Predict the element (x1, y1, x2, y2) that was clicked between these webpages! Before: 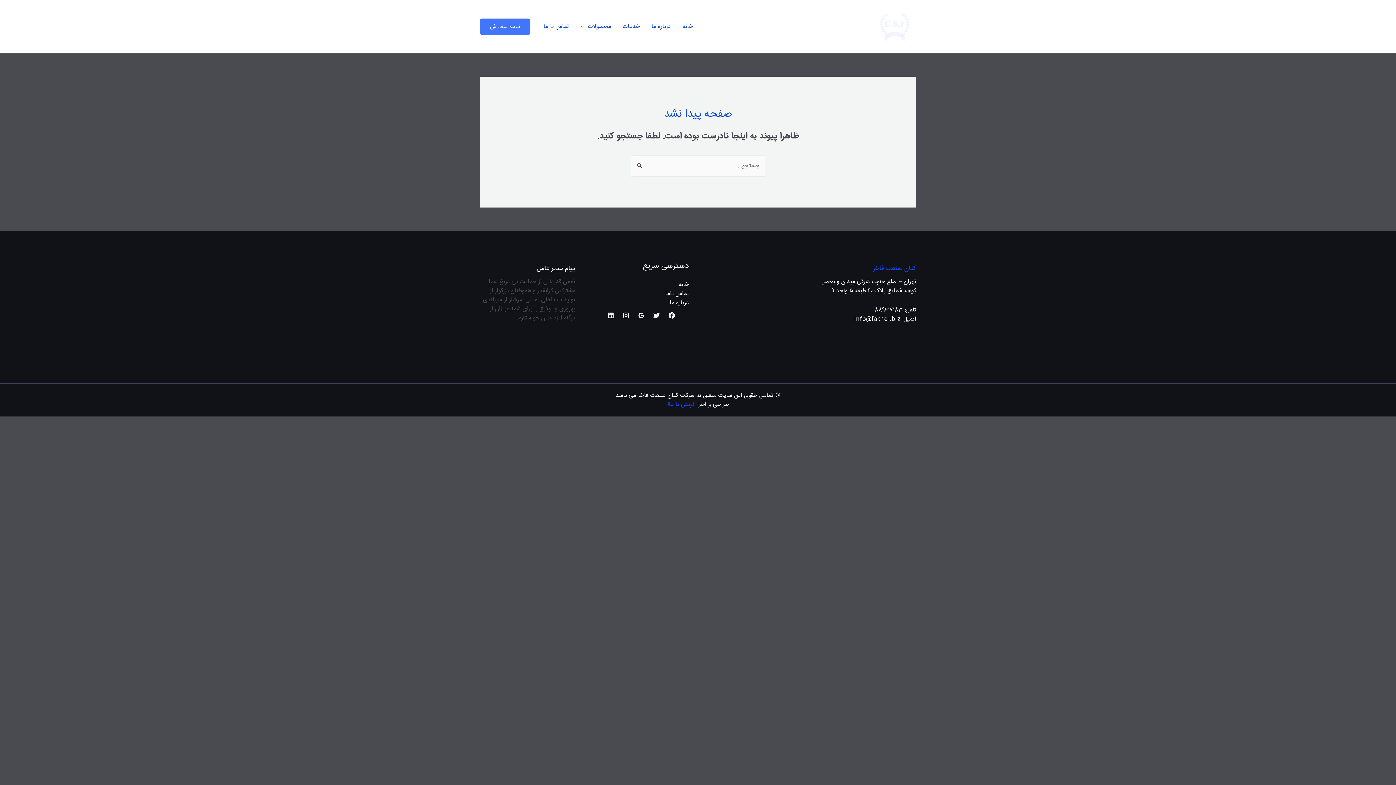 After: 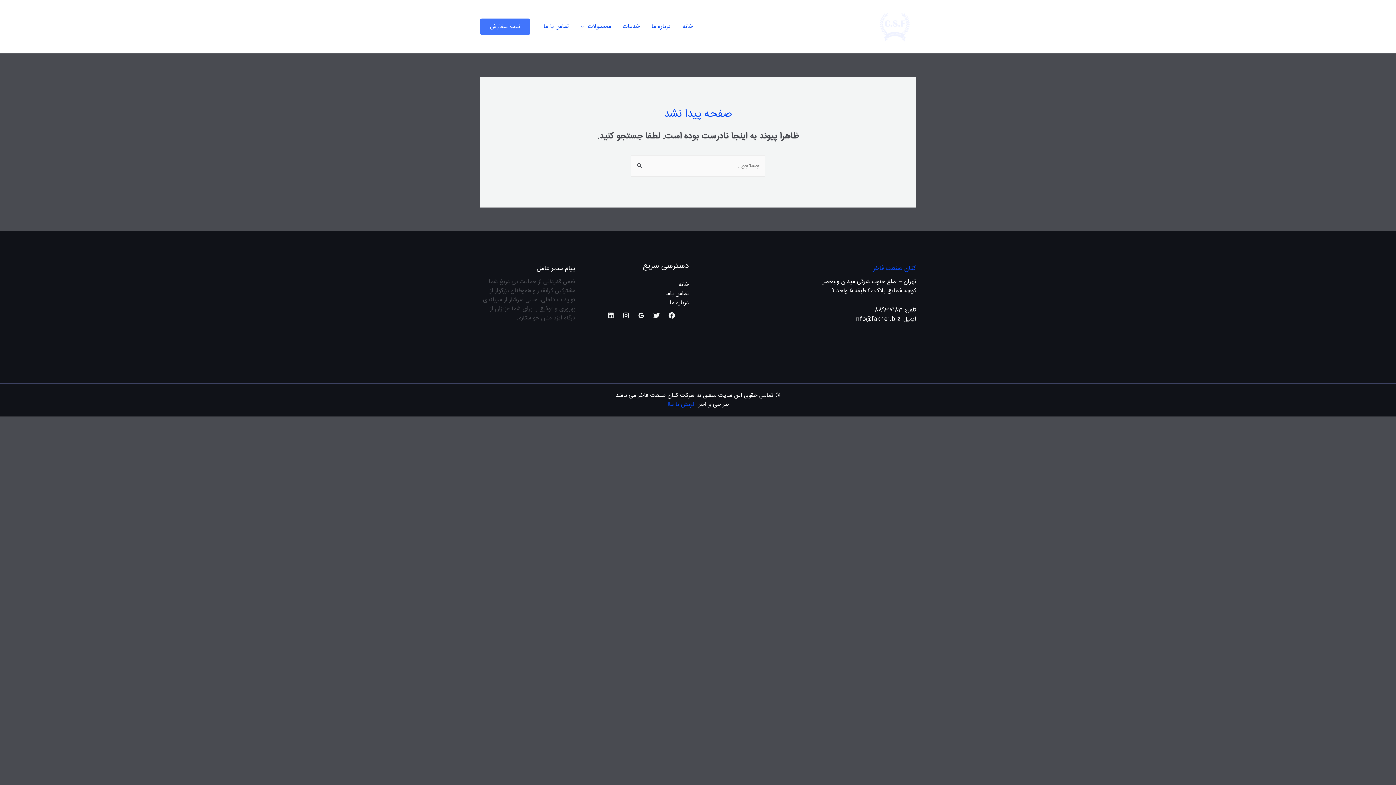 Action: label: اونش با ما! bbox: (667, 400, 694, 409)